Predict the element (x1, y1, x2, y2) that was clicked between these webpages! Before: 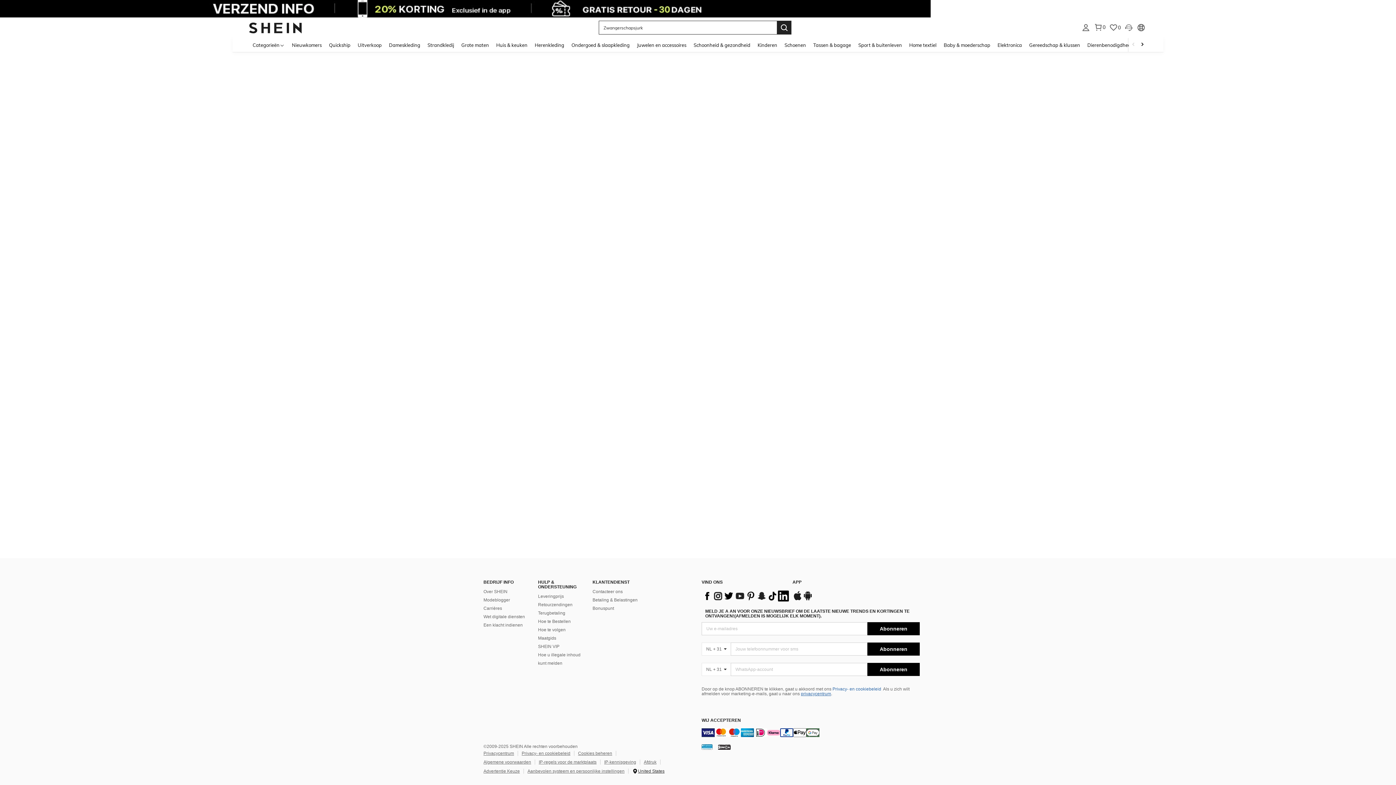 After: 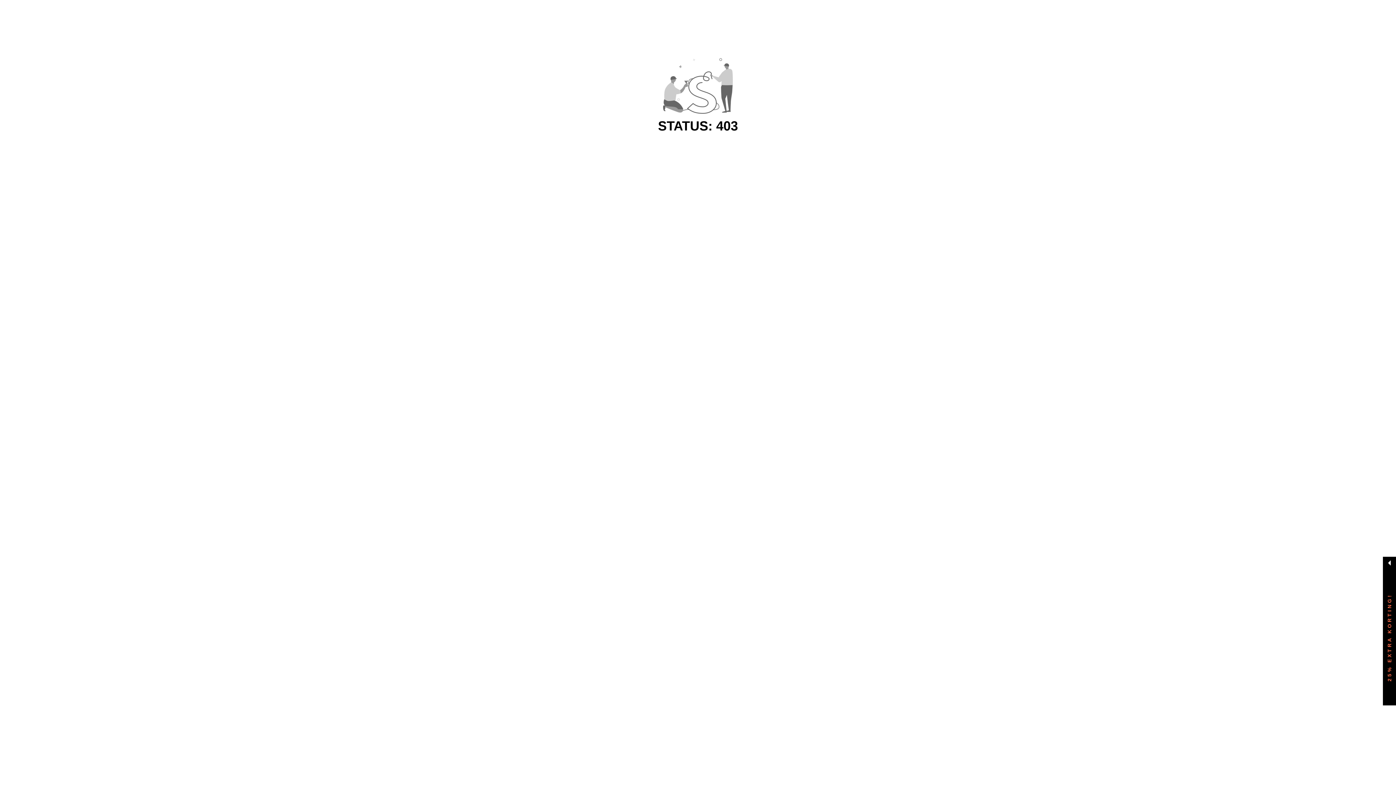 Action: bbox: (288, 37, 325, 52) label: Nieuwkomers